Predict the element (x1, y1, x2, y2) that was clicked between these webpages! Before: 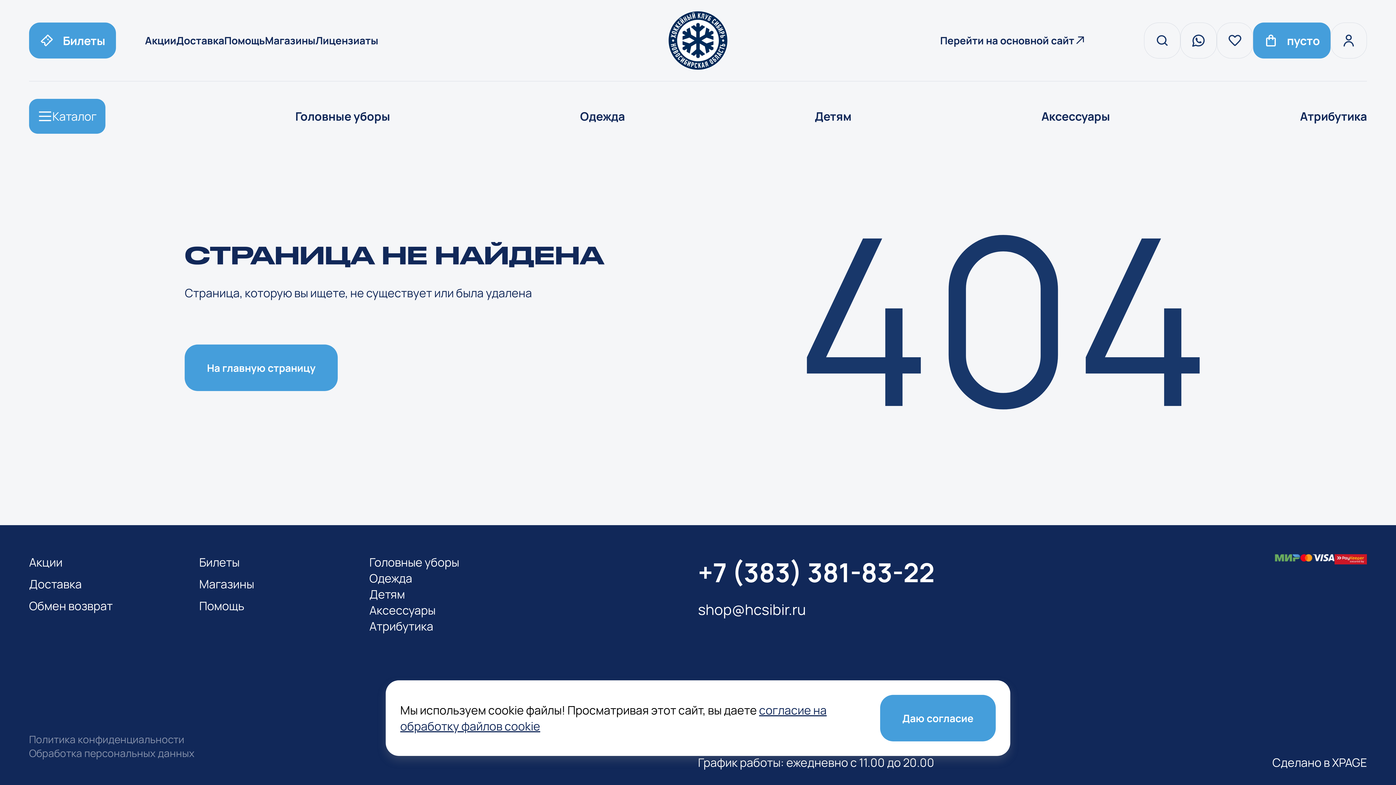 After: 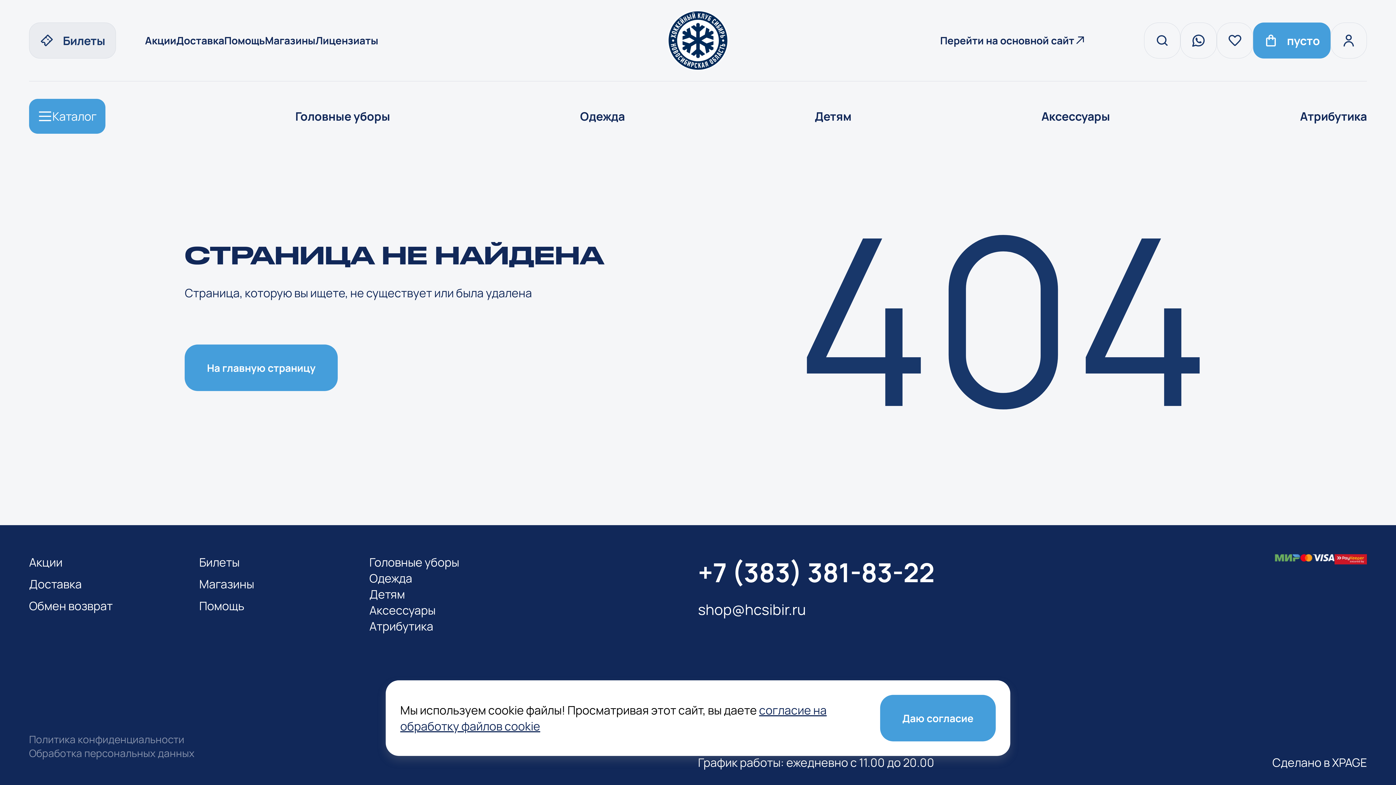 Action: label: Билеты bbox: (29, 22, 115, 58)